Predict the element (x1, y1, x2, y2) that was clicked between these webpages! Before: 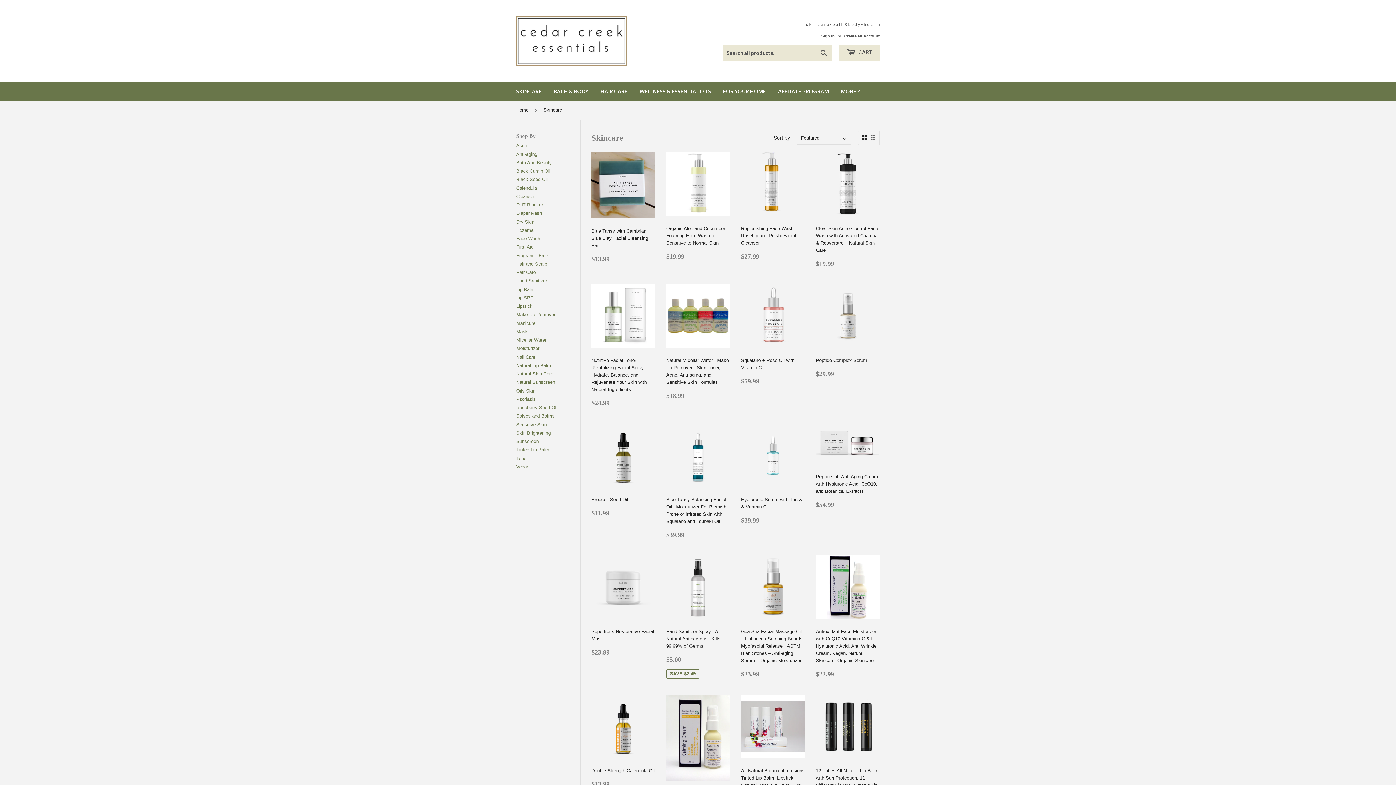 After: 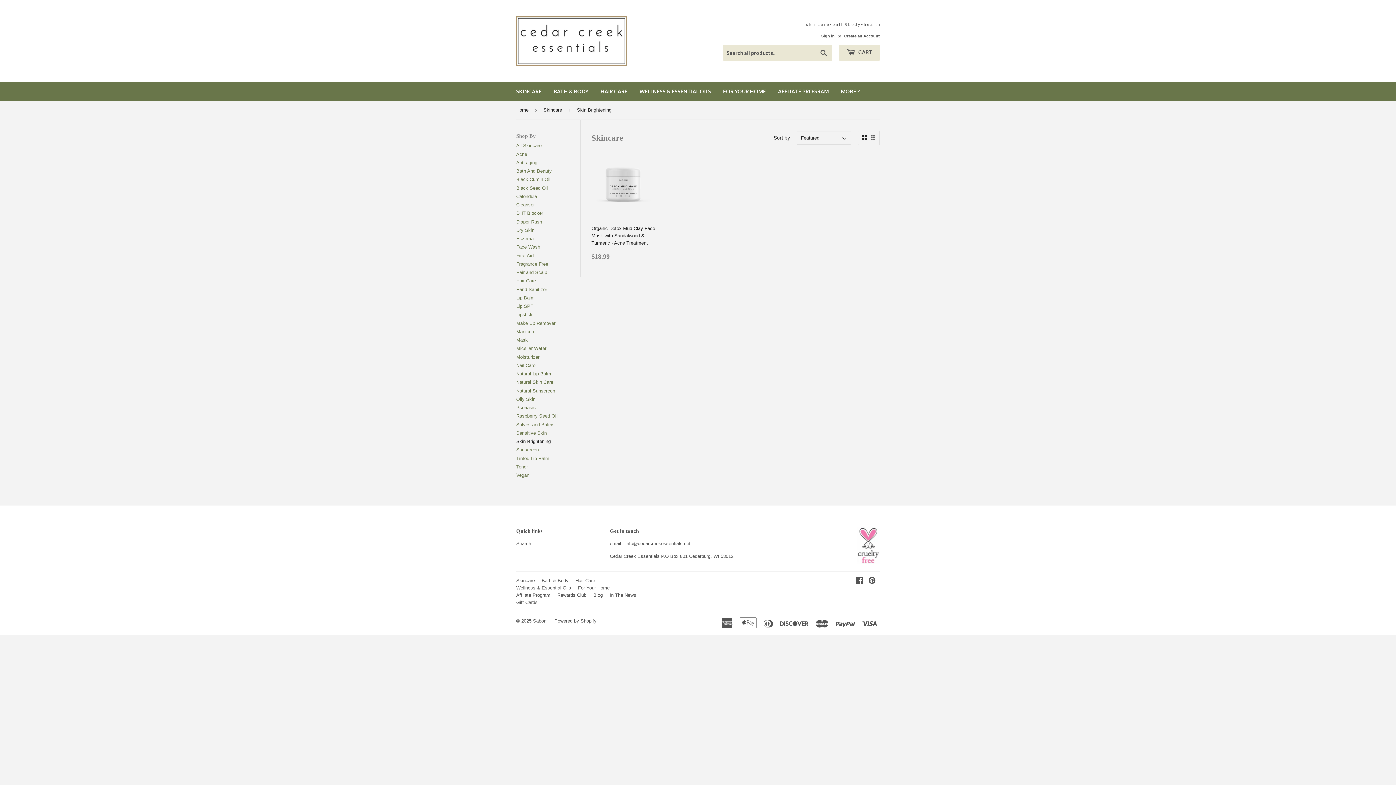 Action: bbox: (516, 430, 550, 435) label: Skin Brightening